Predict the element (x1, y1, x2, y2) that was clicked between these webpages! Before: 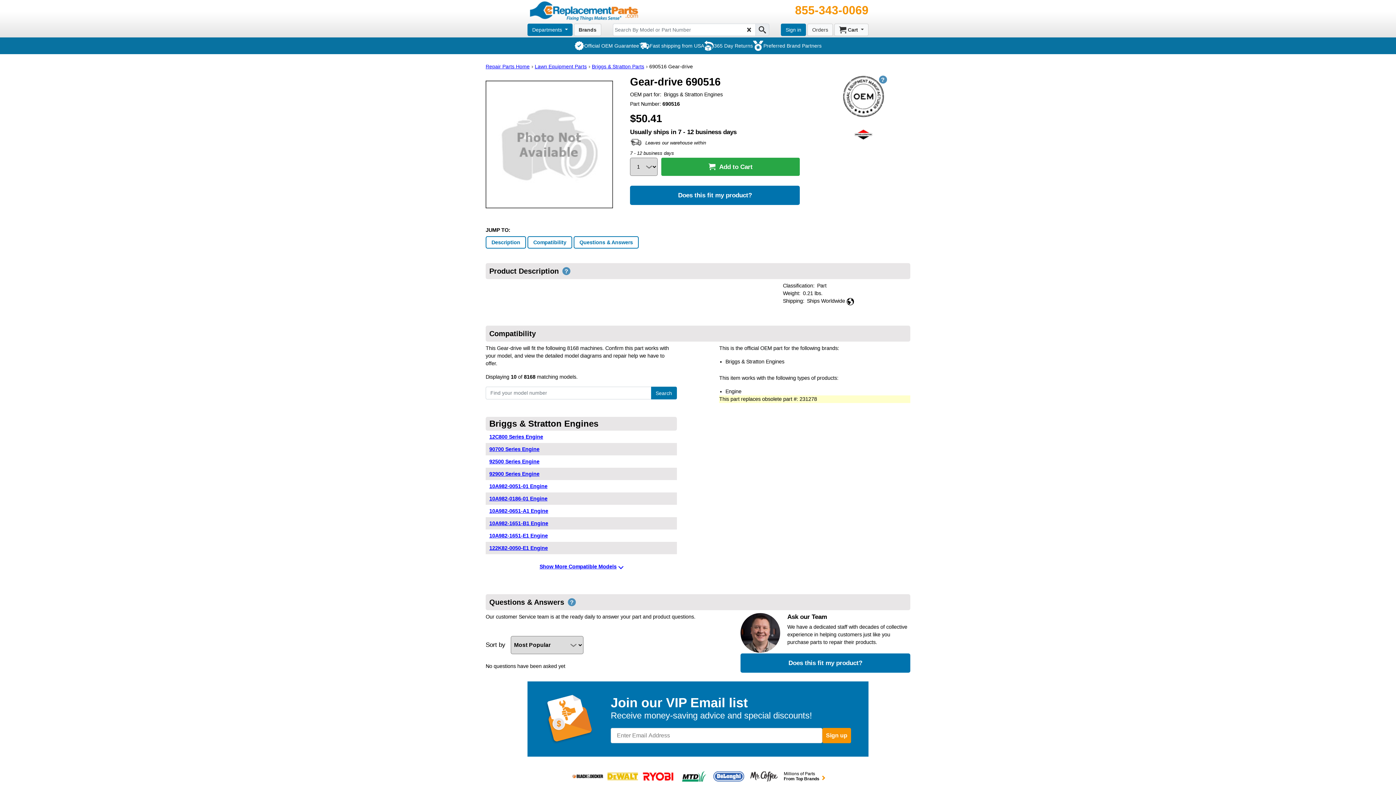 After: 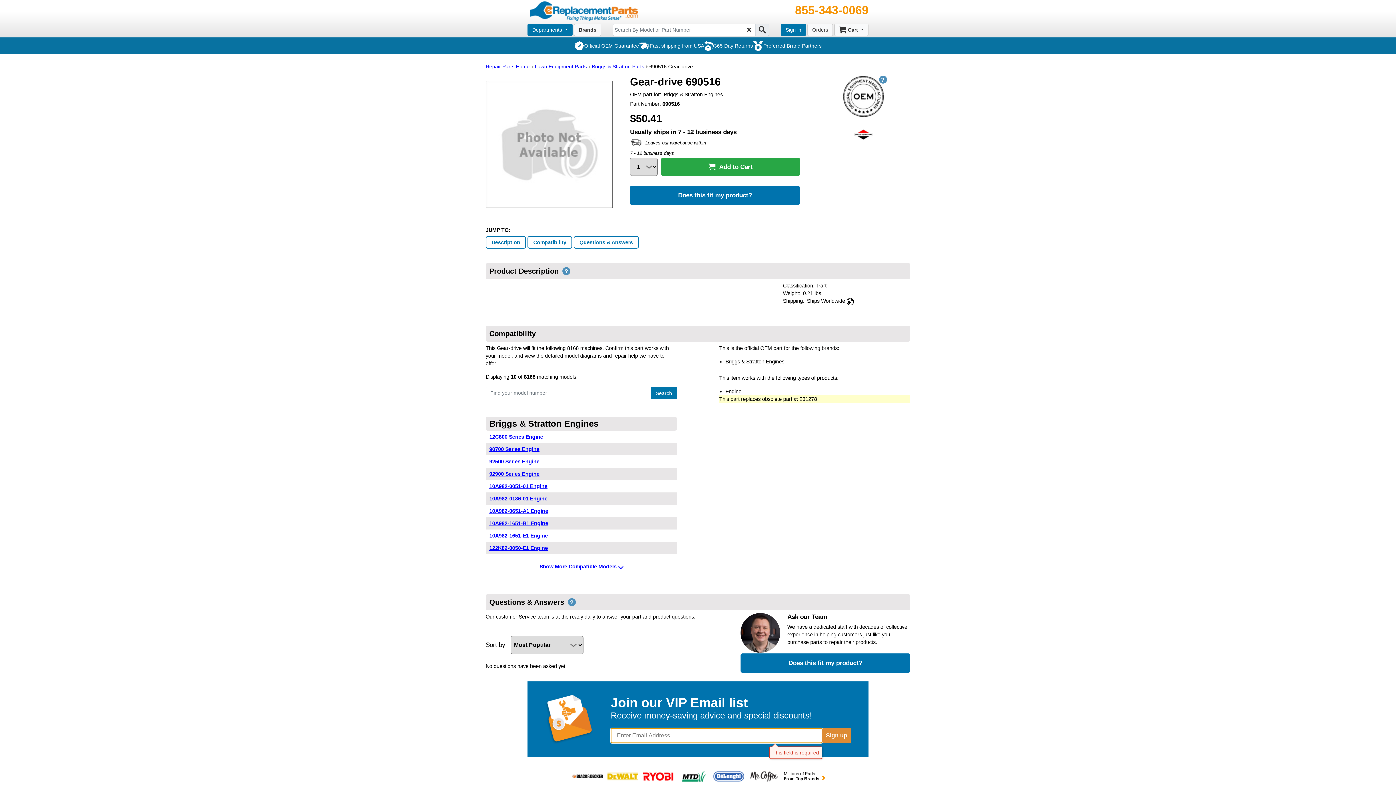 Action: label: Sign up bbox: (822, 728, 851, 743)